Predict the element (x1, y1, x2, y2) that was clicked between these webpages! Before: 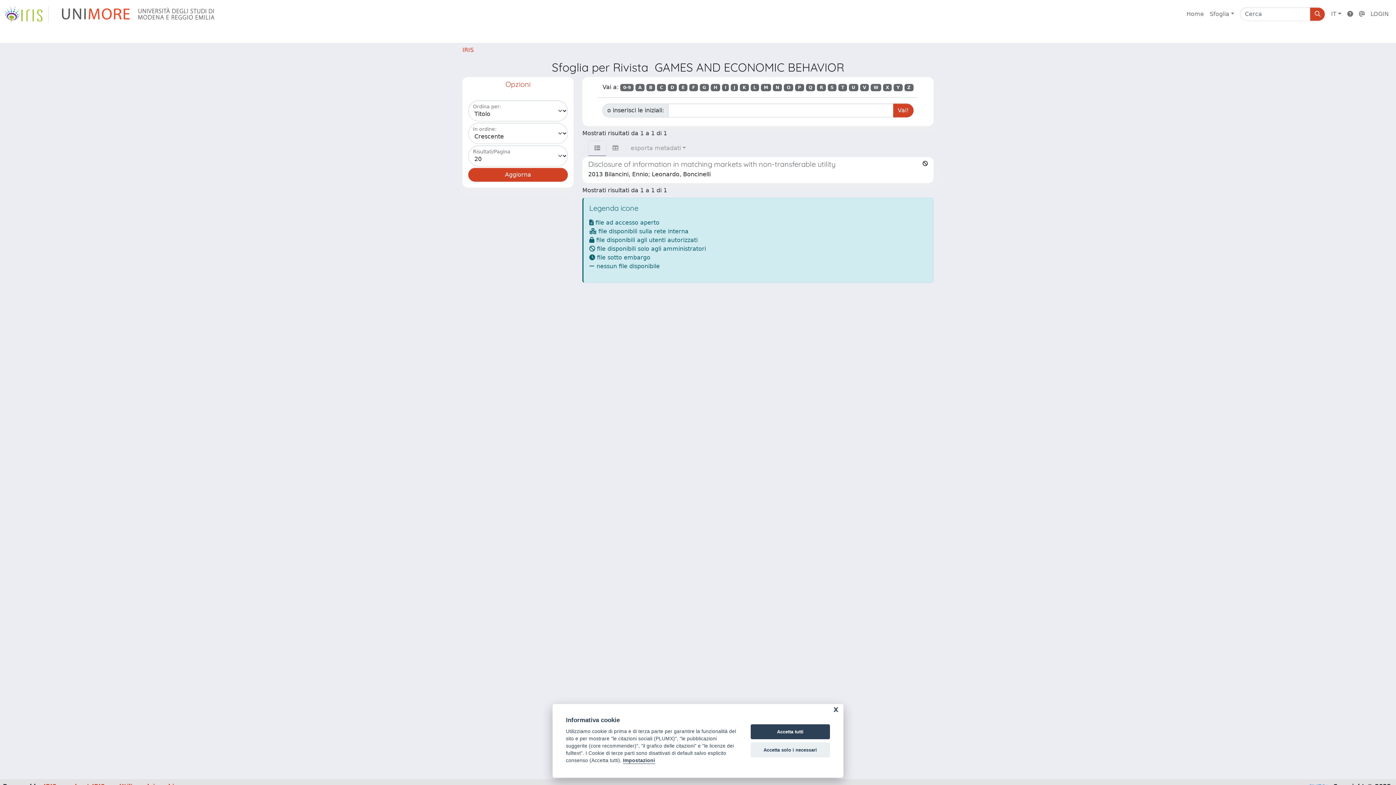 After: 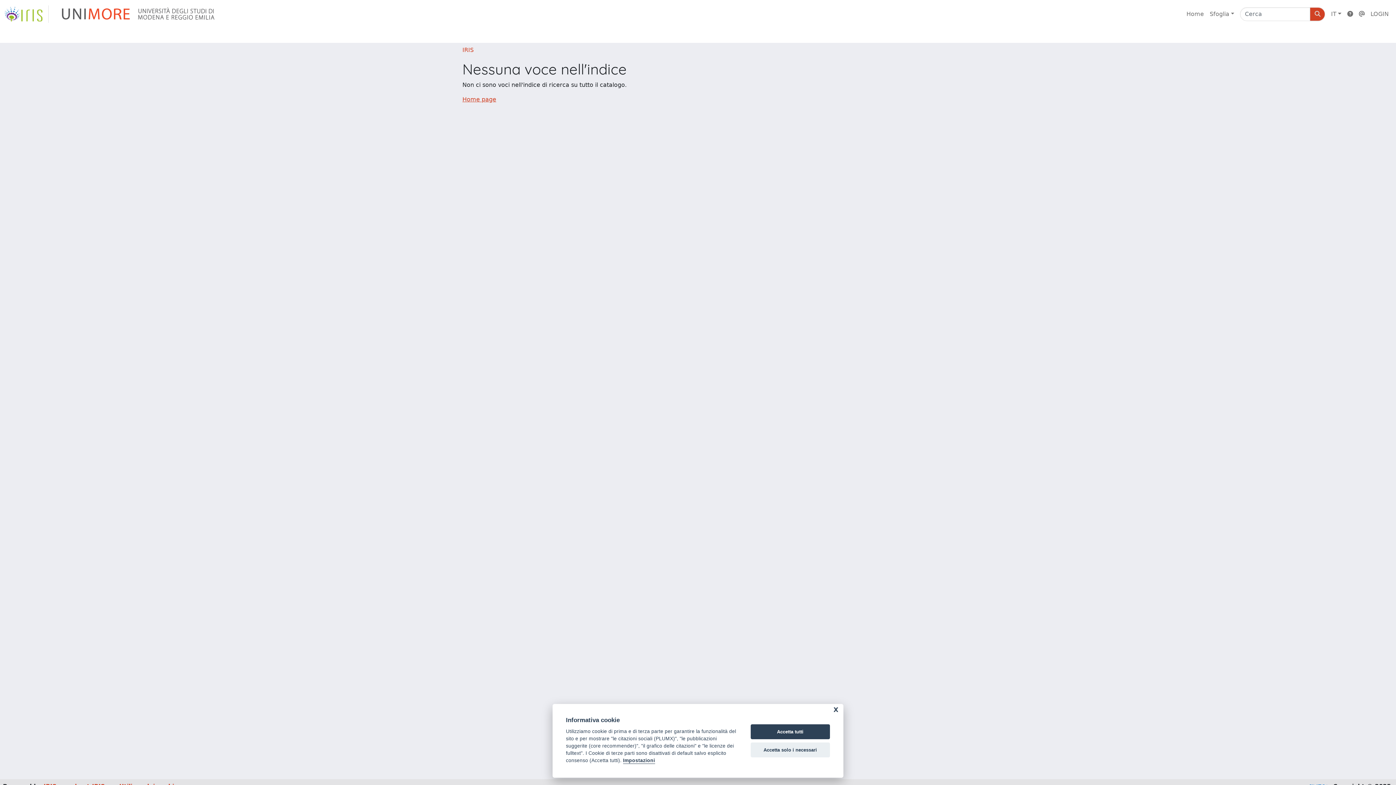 Action: label: G bbox: (699, 83, 709, 91)